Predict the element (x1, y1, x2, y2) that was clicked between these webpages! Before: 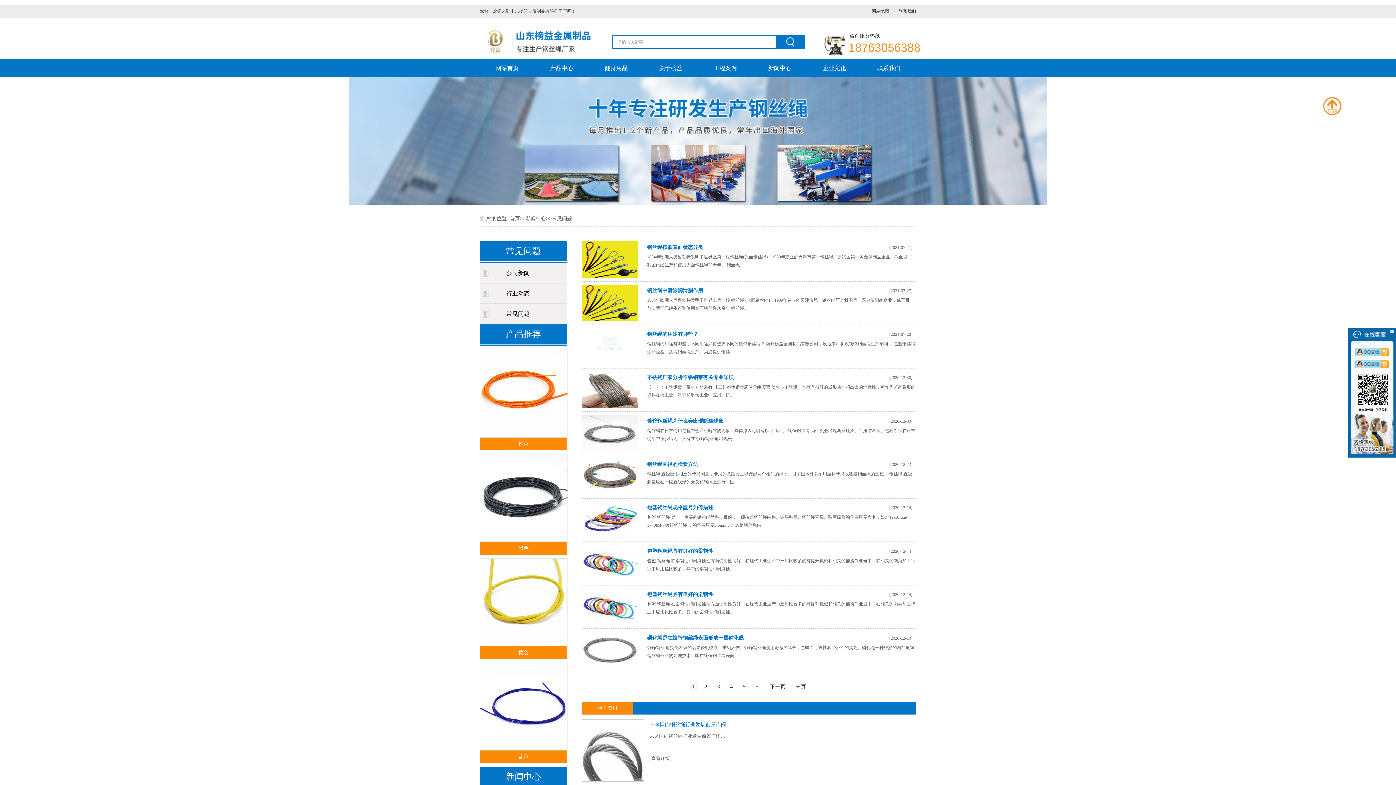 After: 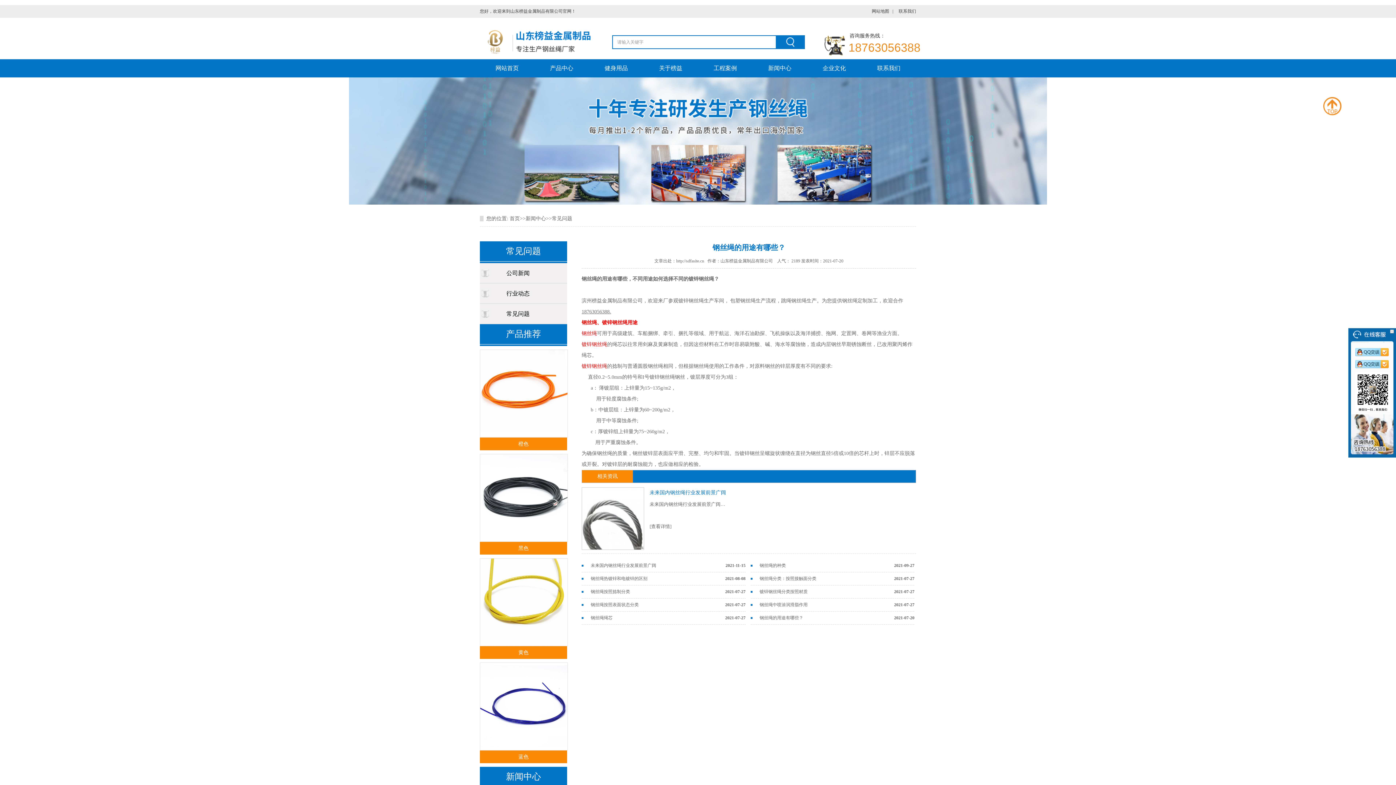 Action: bbox: (581, 360, 638, 365)